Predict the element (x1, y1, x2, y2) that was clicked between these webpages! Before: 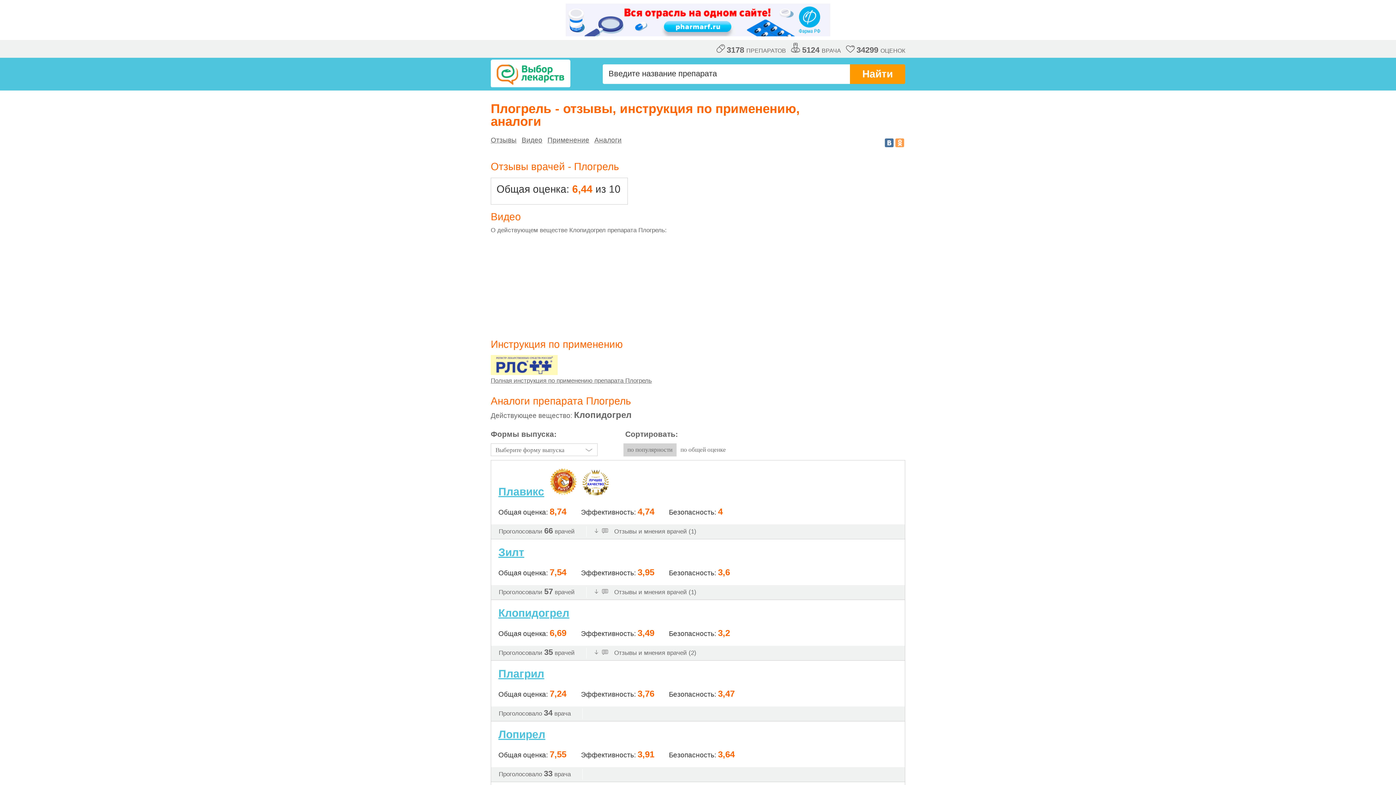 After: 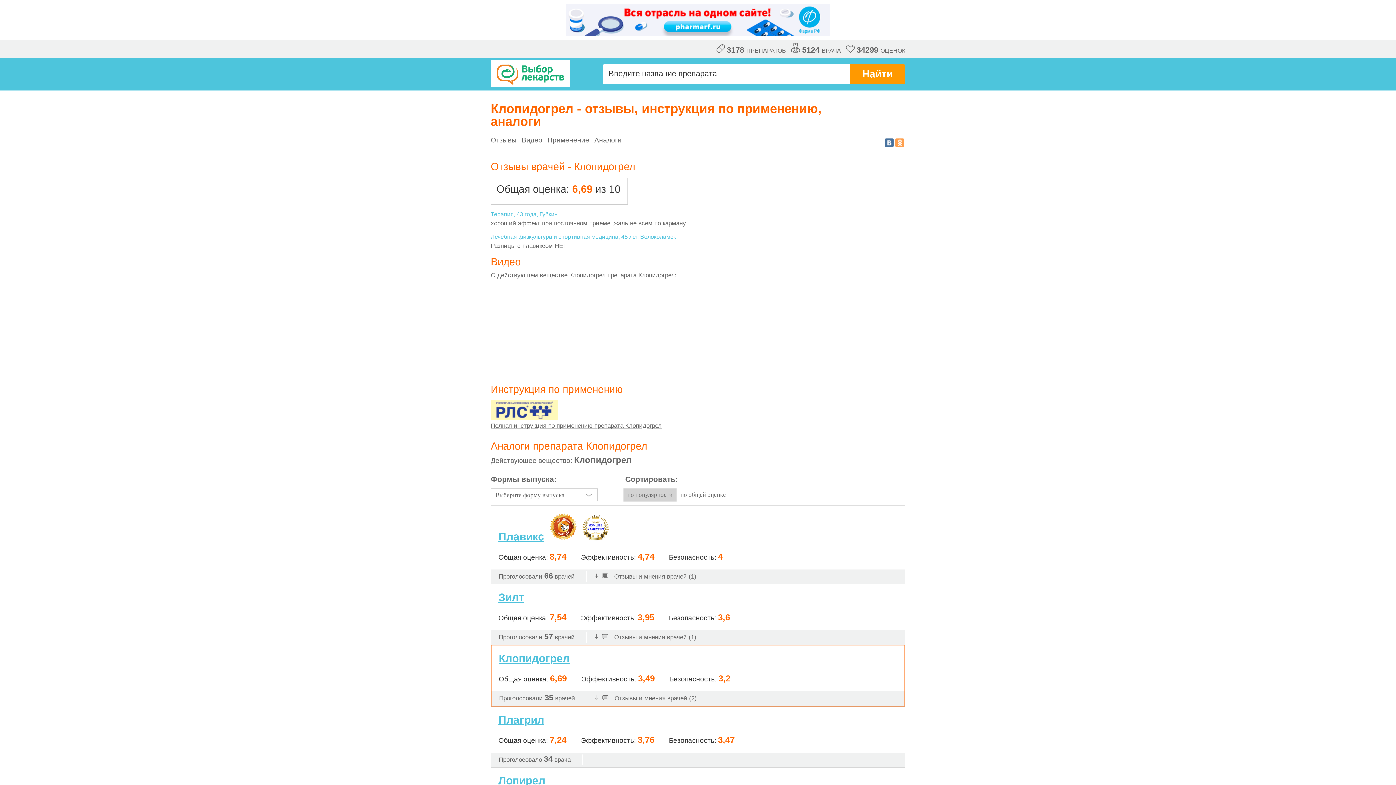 Action: label: Клопидогрел bbox: (498, 607, 569, 619)